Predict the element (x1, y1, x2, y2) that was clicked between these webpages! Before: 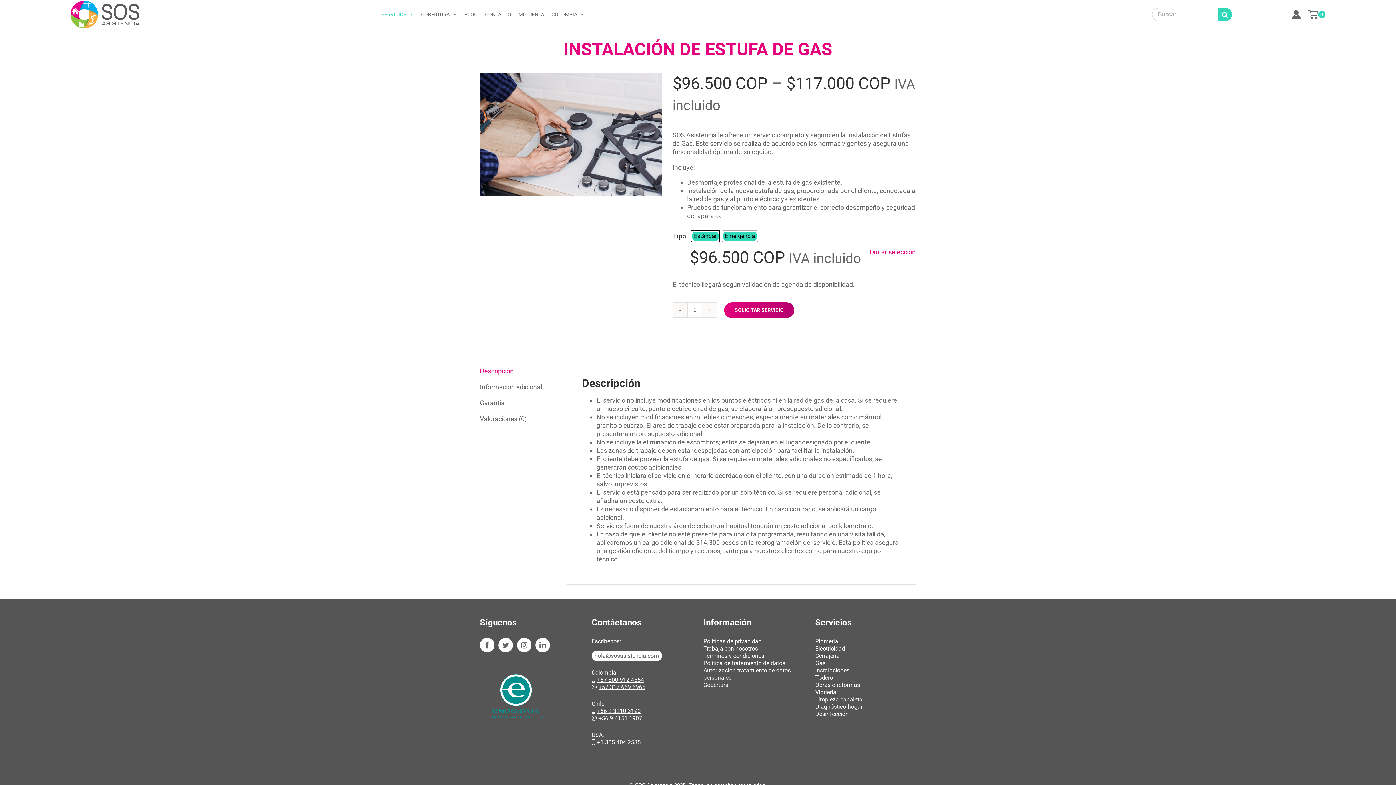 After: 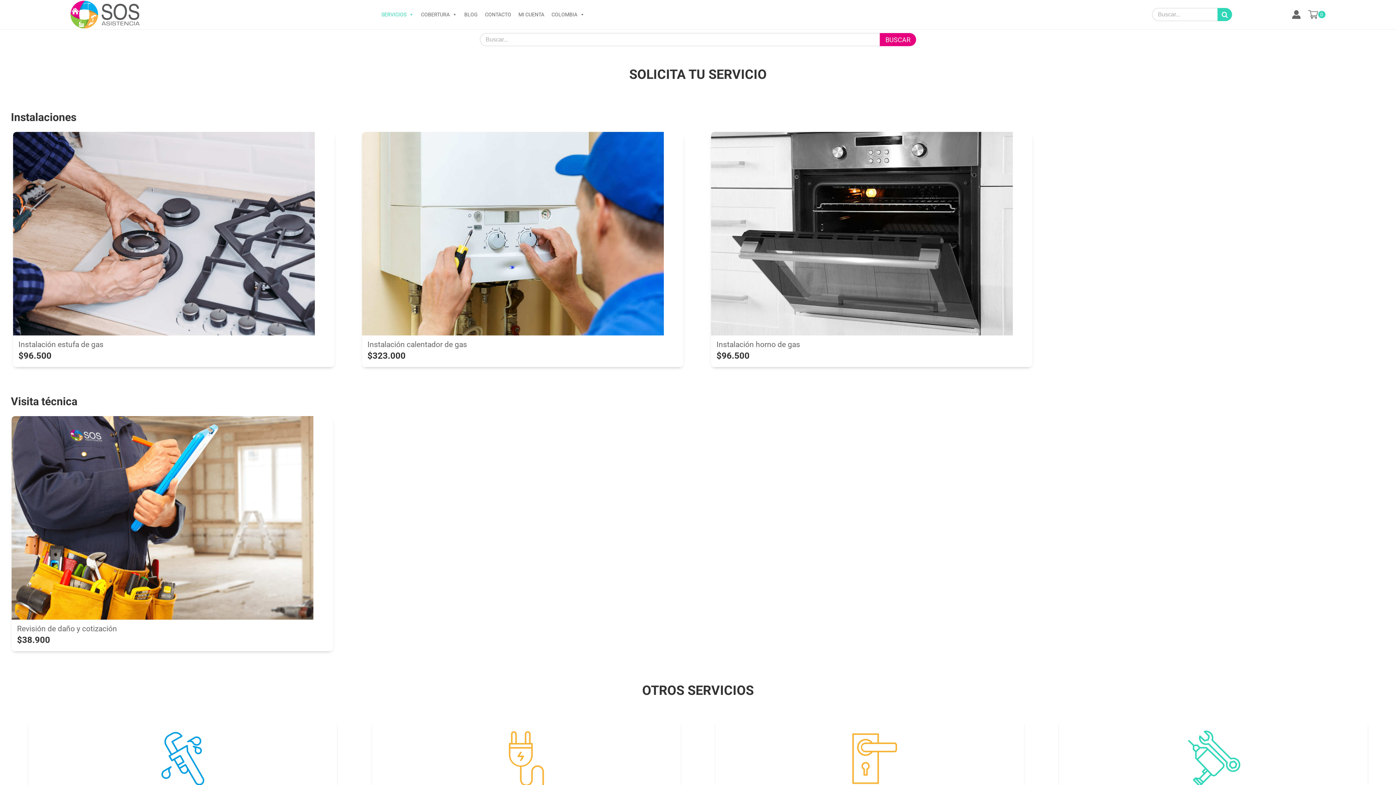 Action: label: Gas bbox: (815, 660, 916, 667)